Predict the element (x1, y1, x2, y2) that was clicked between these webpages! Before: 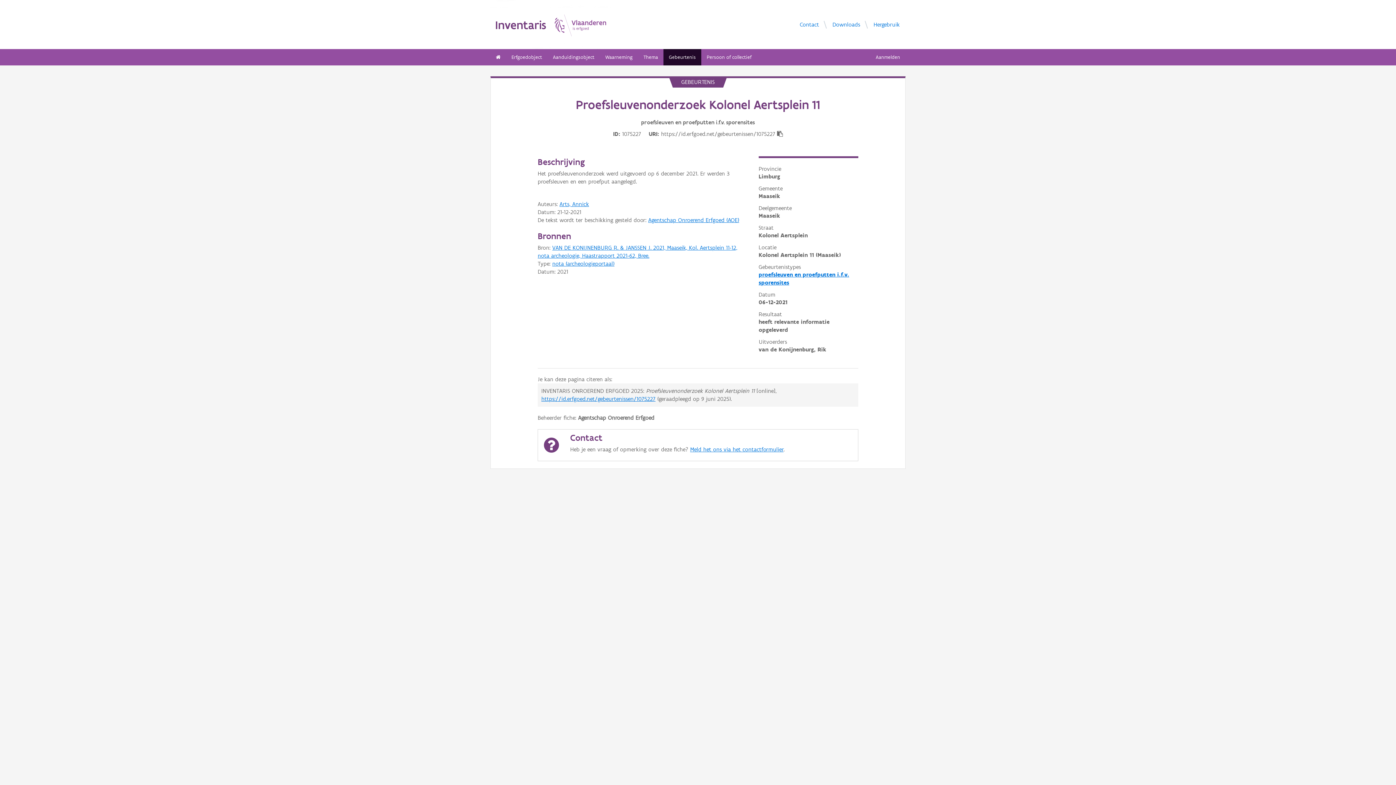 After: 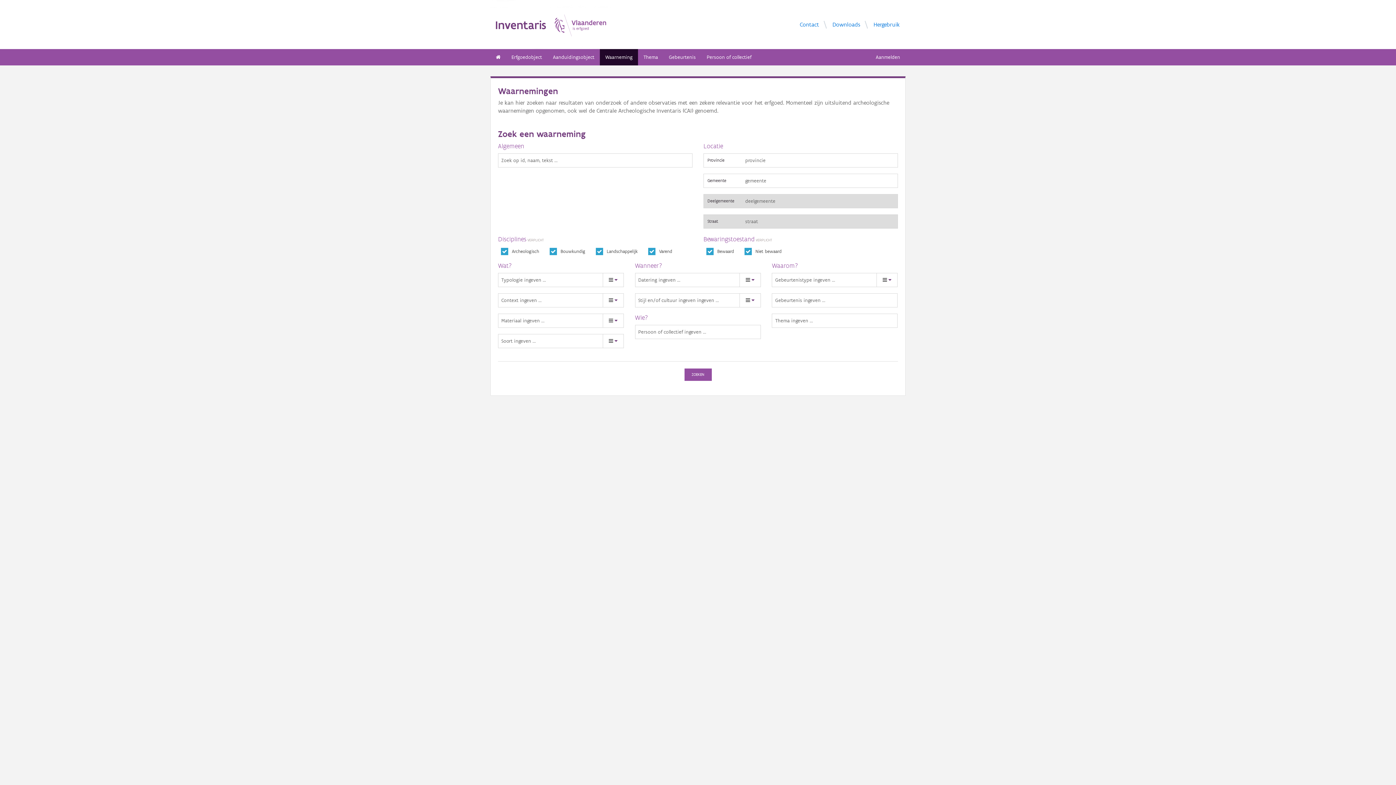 Action: label: Waarneming bbox: (600, 49, 638, 65)